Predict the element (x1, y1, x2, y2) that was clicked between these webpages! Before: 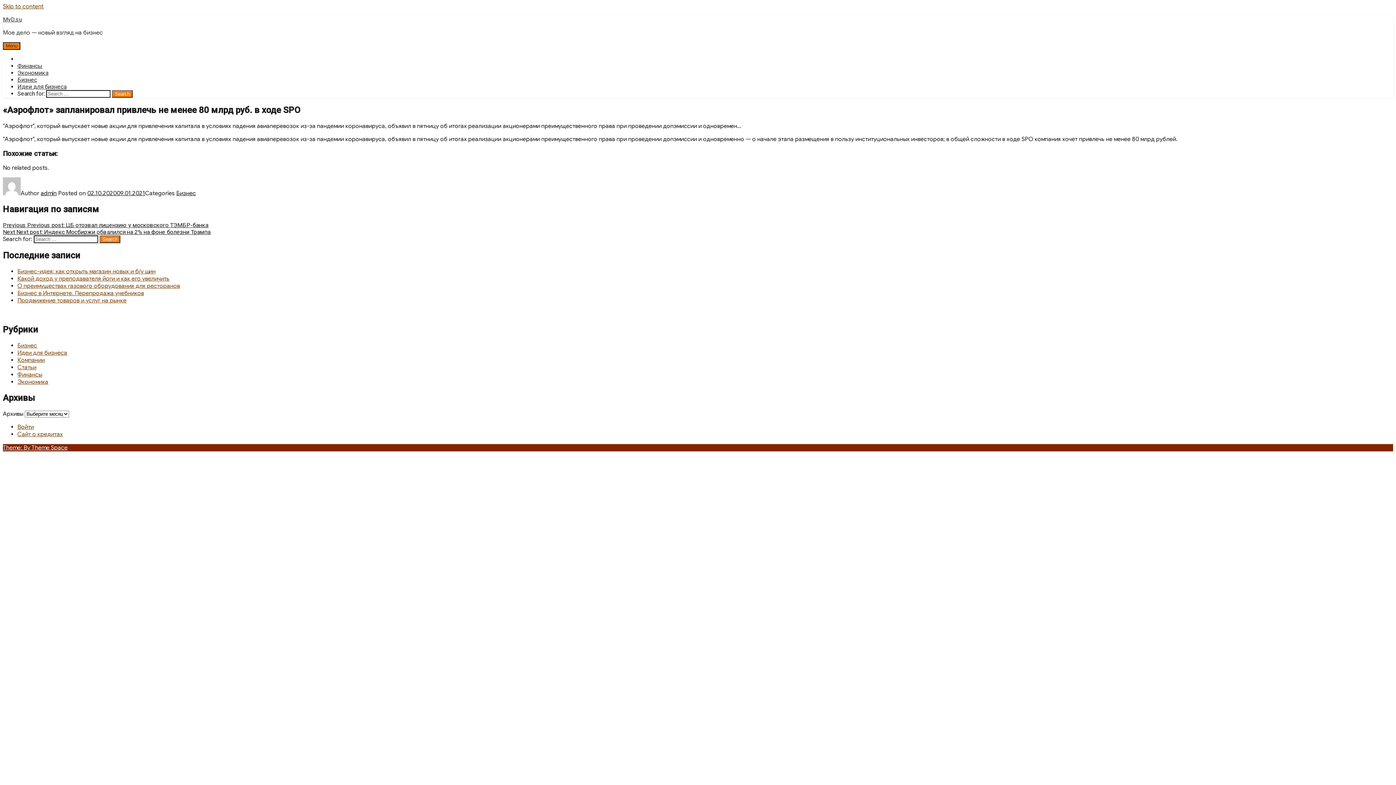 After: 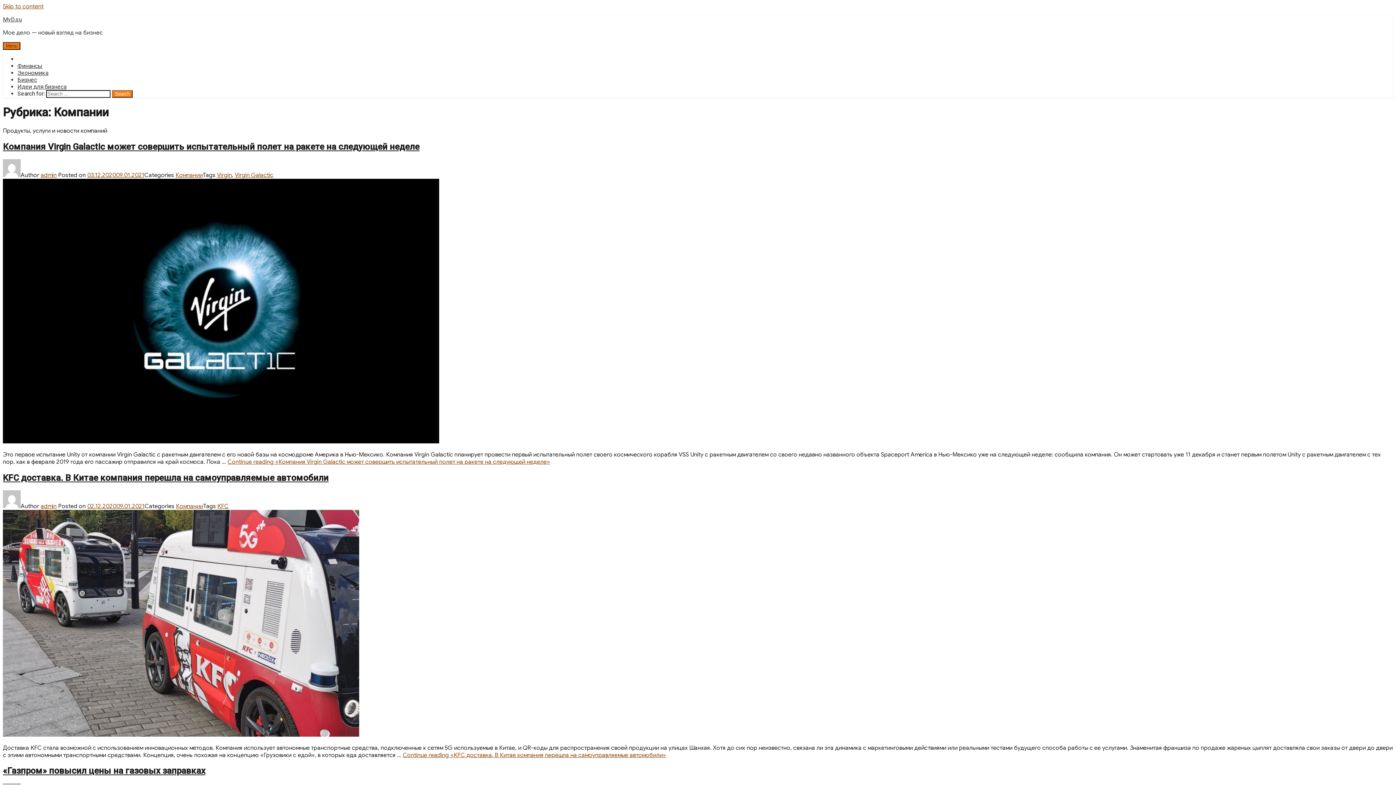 Action: label: Компании bbox: (17, 356, 44, 363)